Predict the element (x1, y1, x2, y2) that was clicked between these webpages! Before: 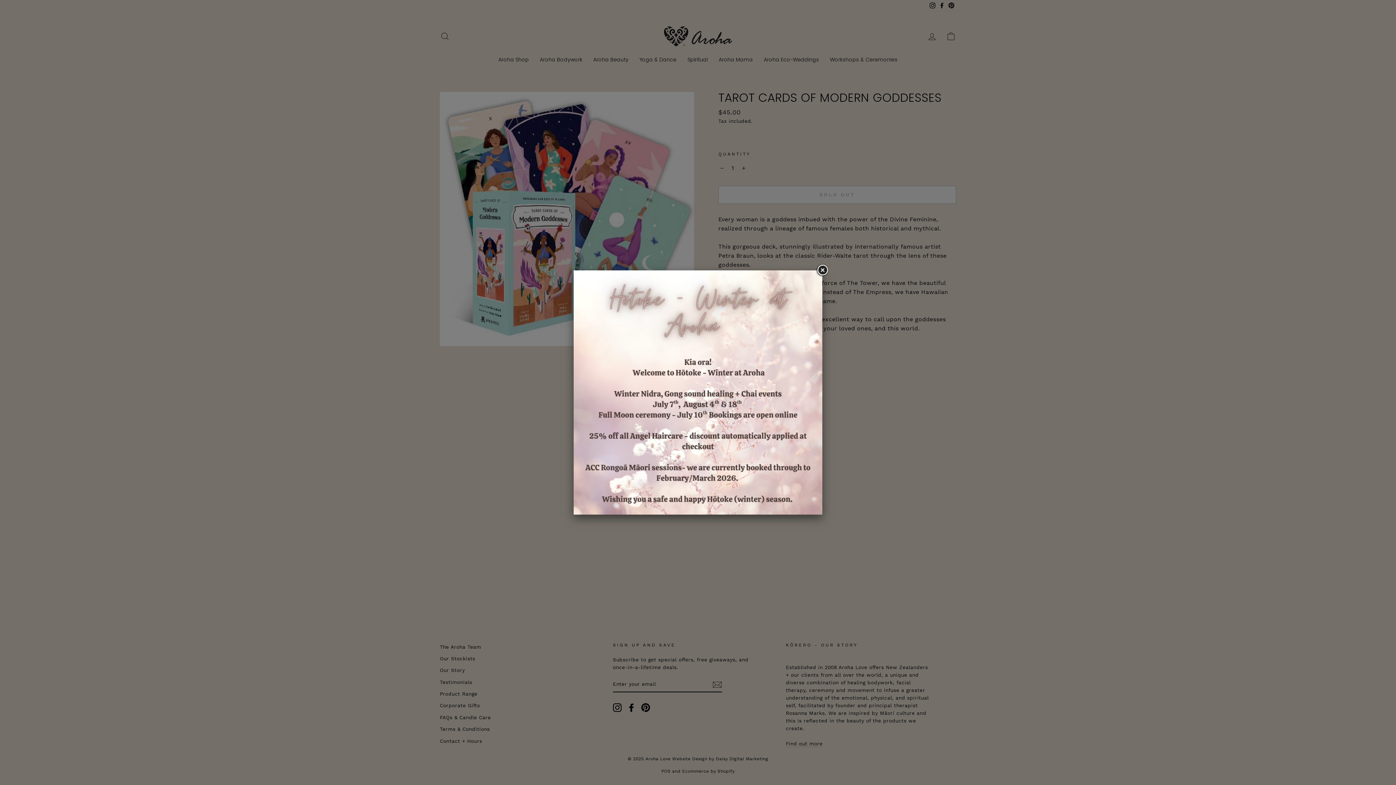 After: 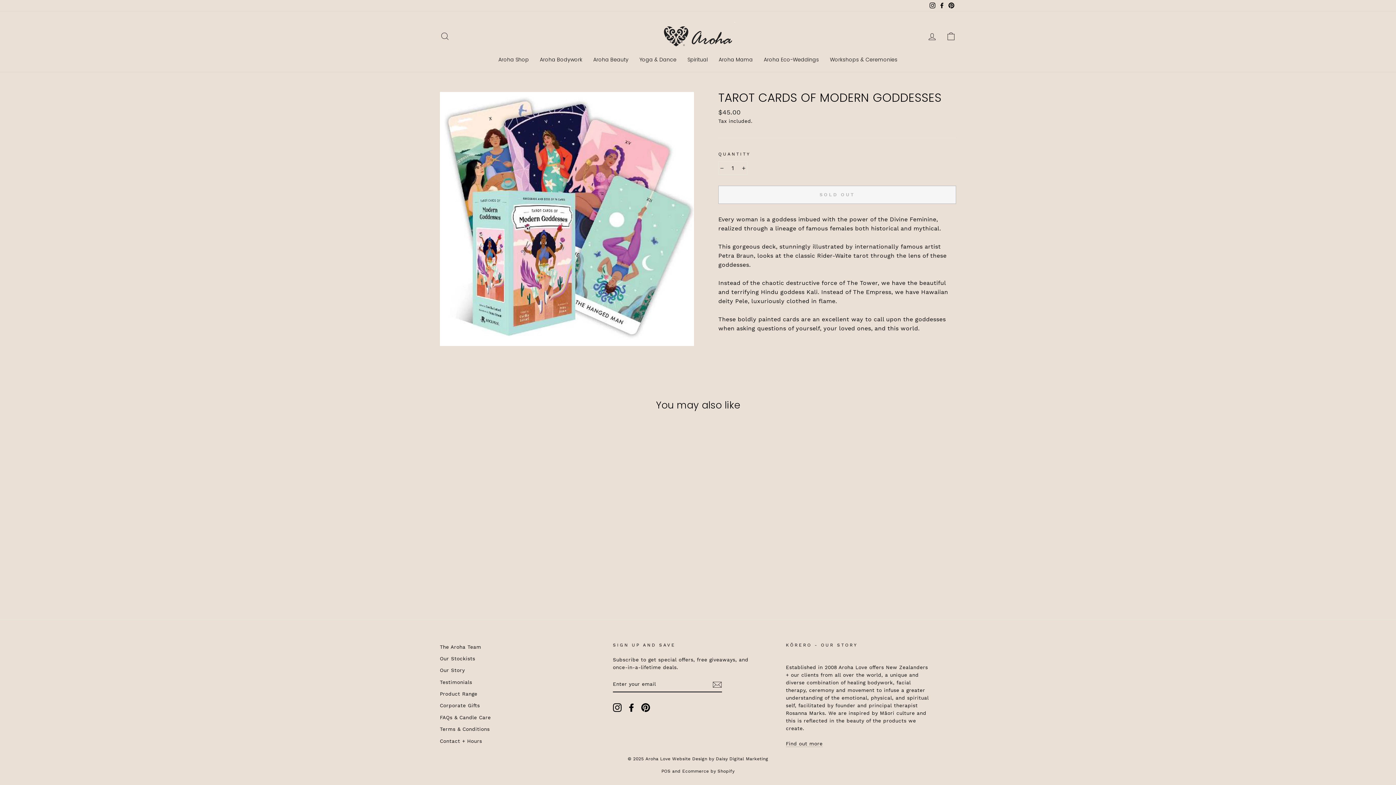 Action: bbox: (816, 264, 829, 277)